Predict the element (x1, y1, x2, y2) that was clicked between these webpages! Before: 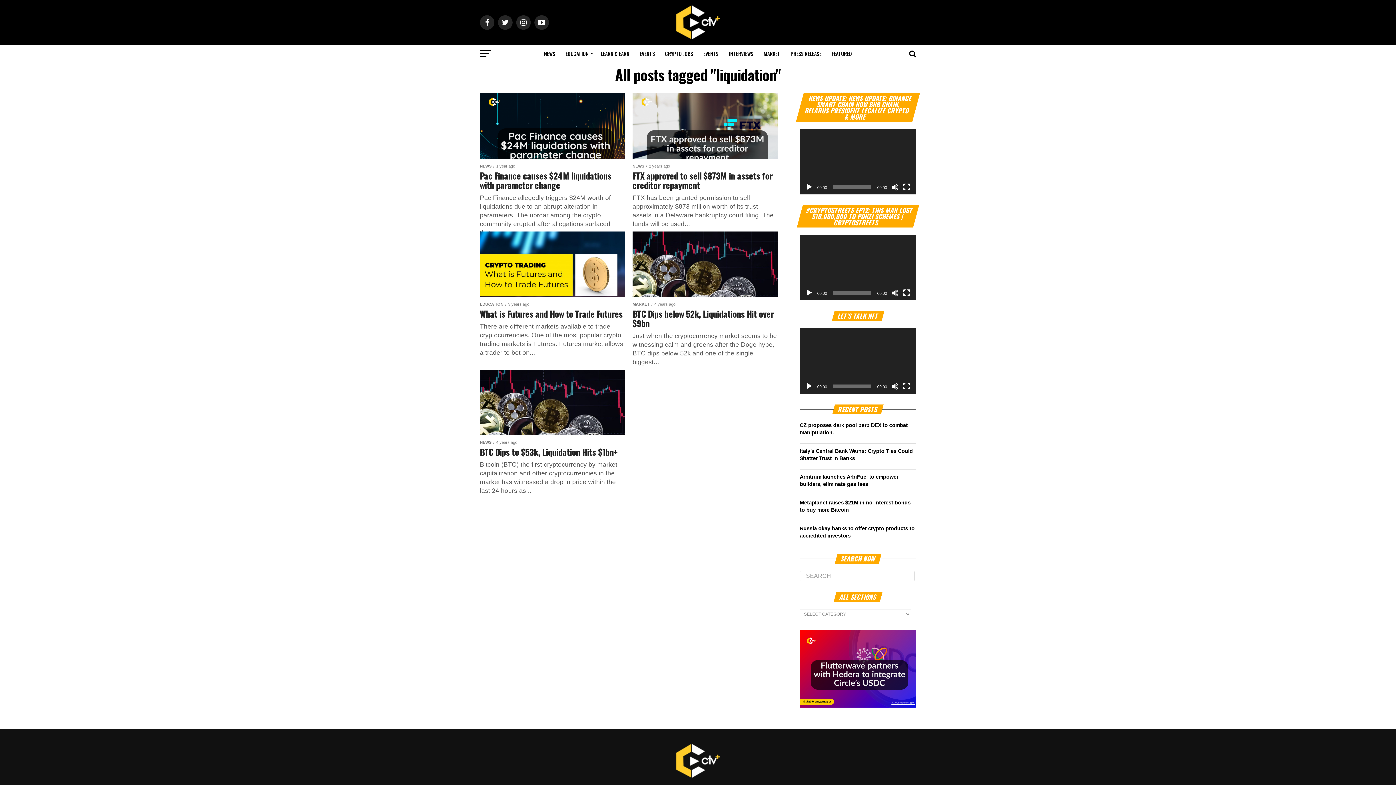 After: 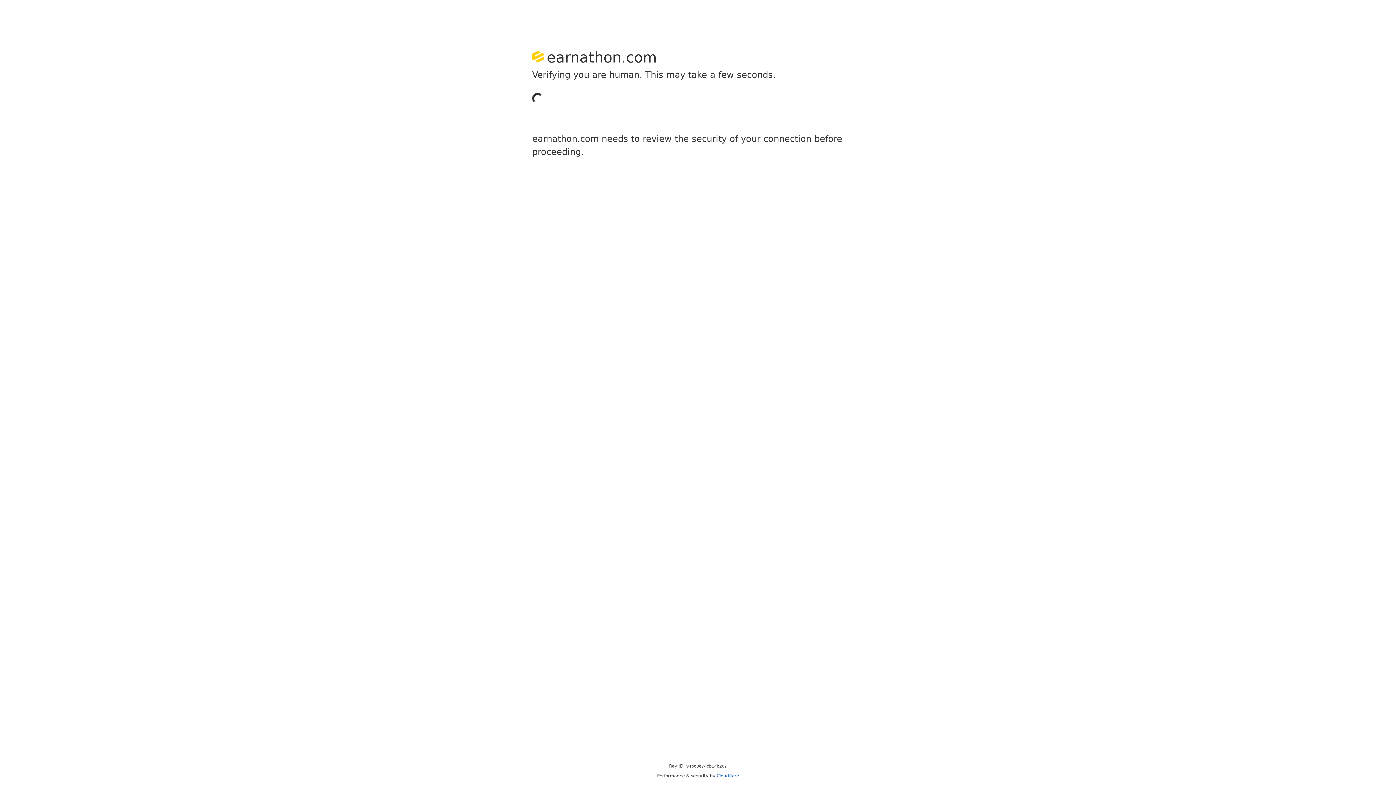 Action: label: LEARN & EARN bbox: (596, 44, 634, 62)